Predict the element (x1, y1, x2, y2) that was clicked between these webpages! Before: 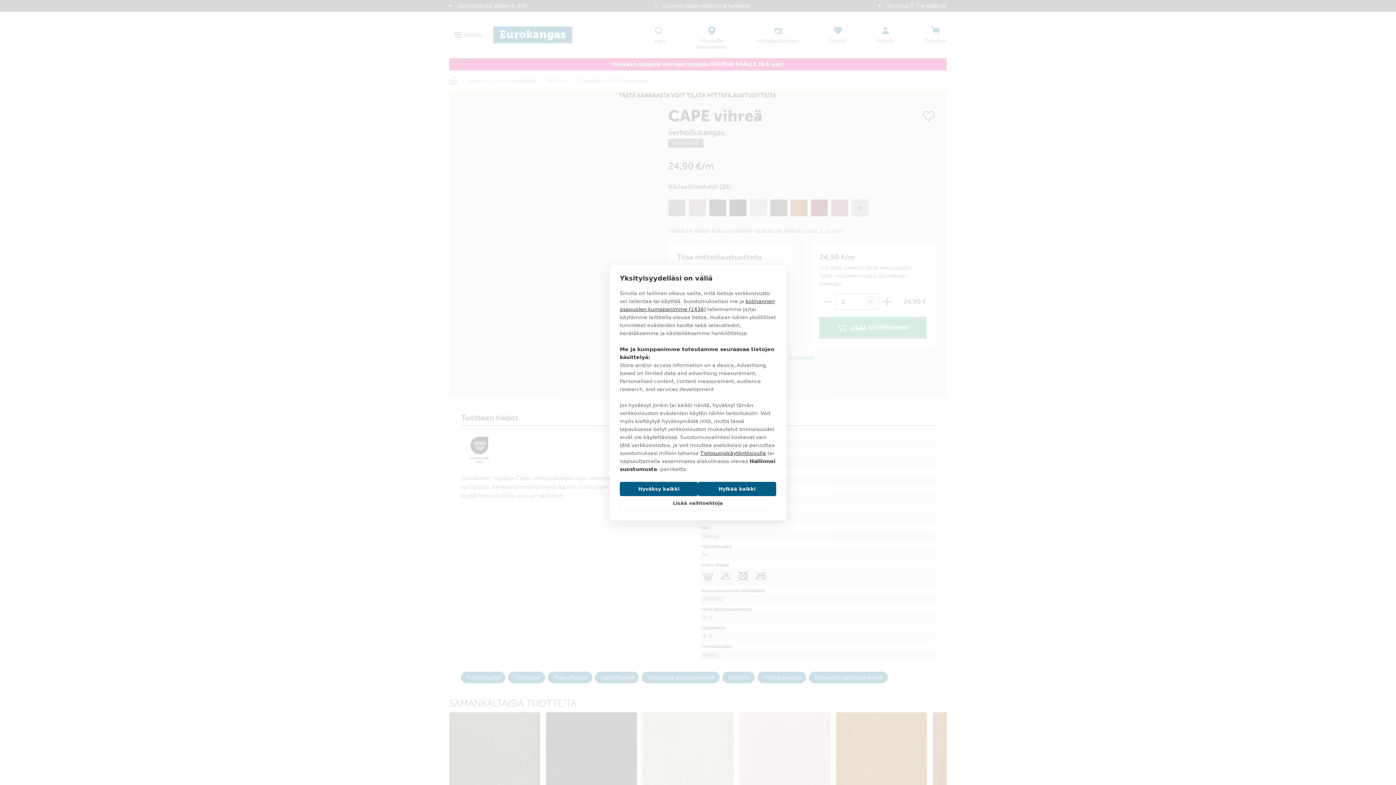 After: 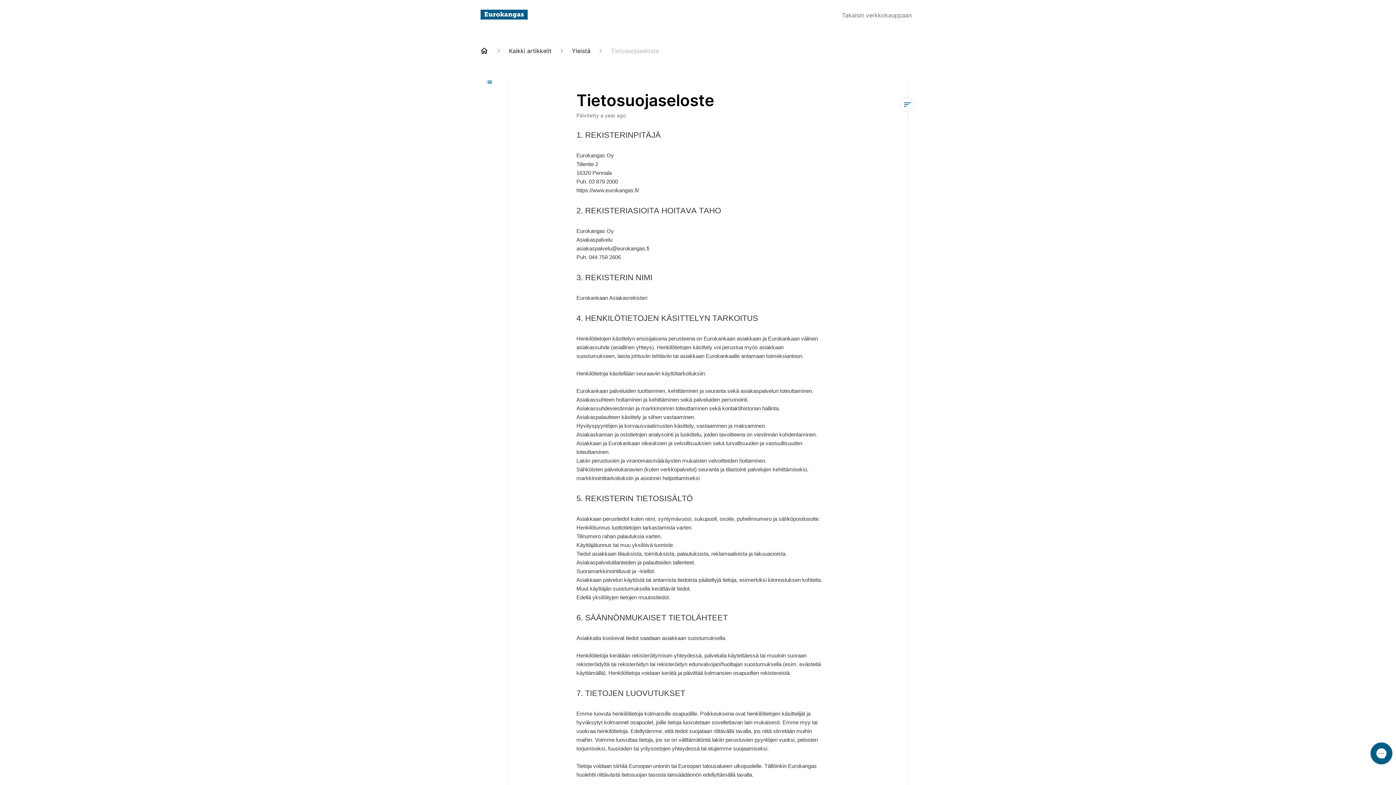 Action: label: Tietosuojakäytäntösivulla bbox: (700, 450, 766, 456)